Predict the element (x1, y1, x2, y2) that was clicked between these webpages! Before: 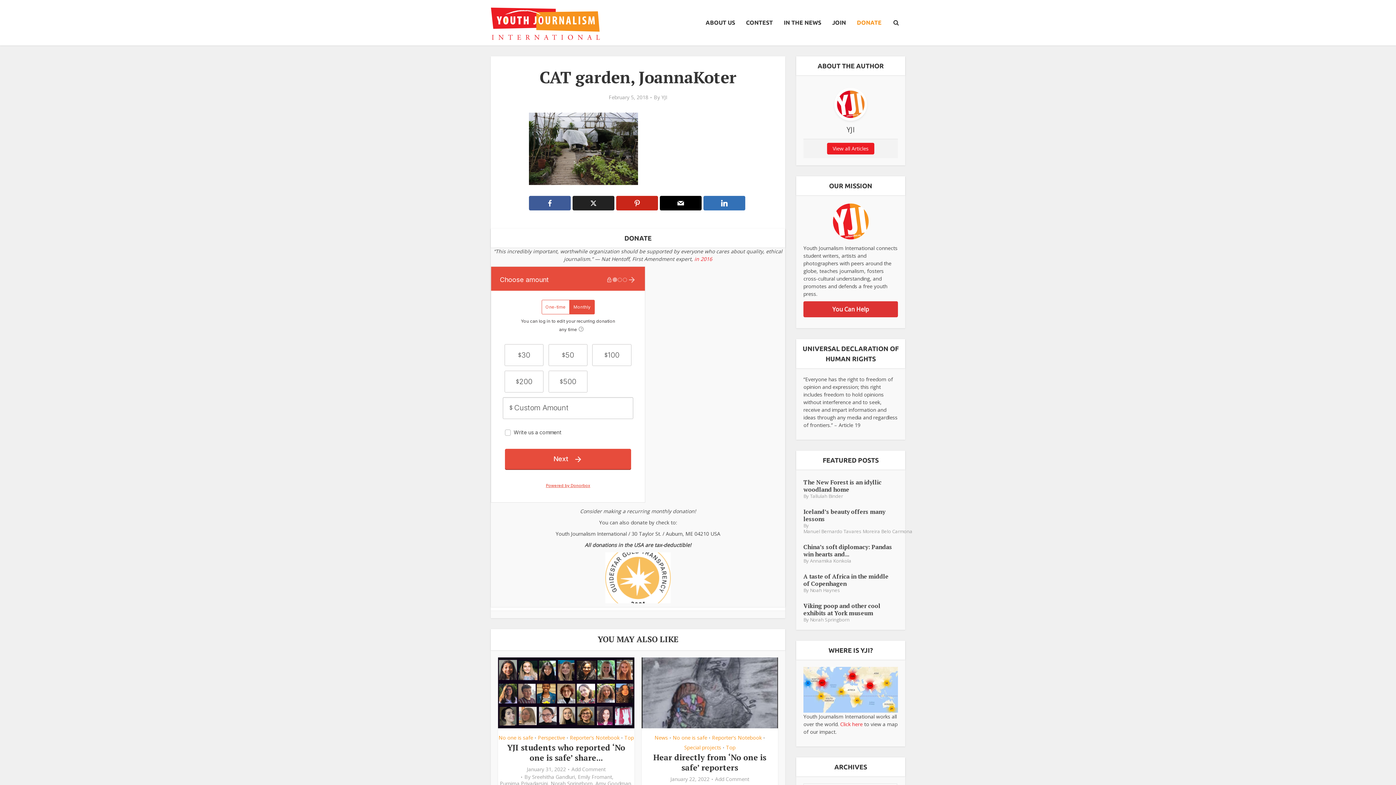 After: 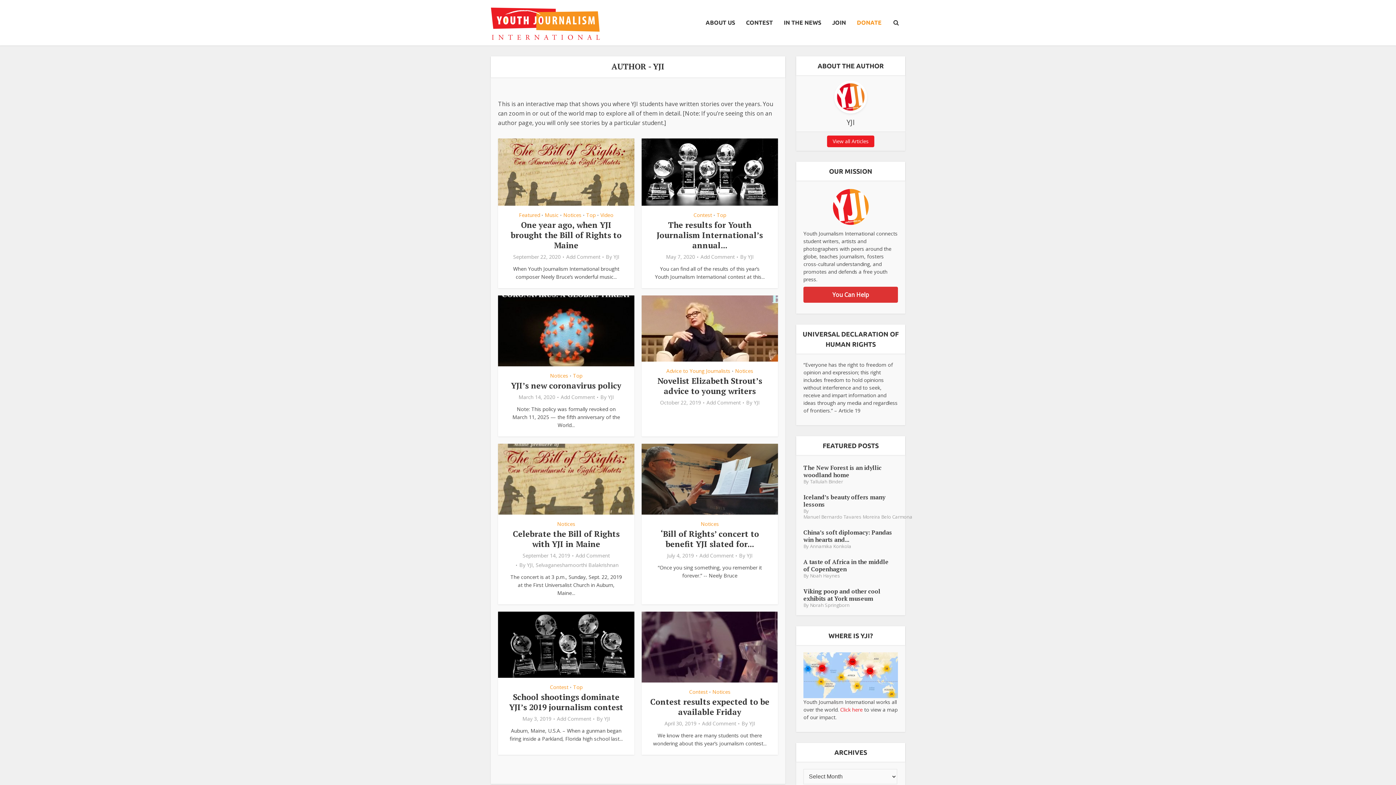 Action: bbox: (834, 97, 867, 104)